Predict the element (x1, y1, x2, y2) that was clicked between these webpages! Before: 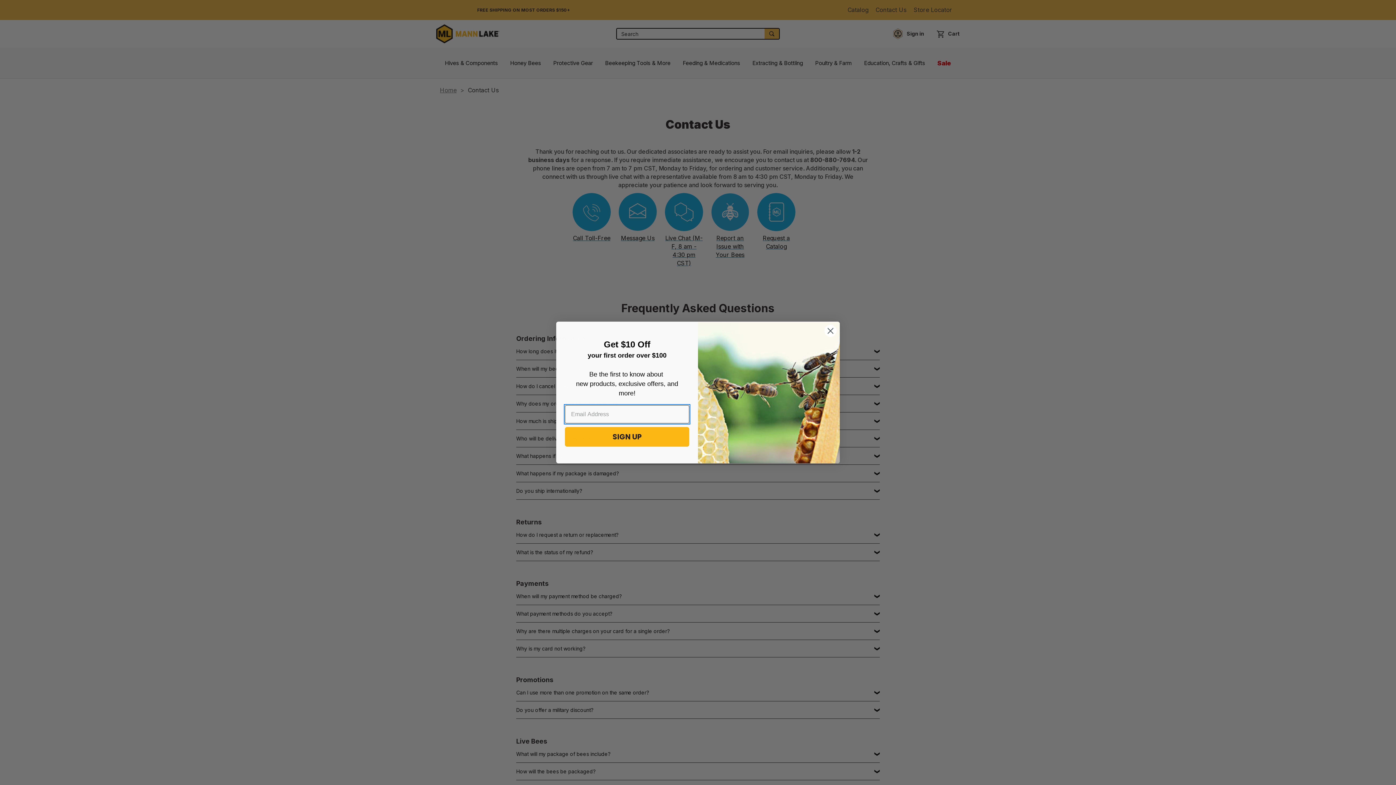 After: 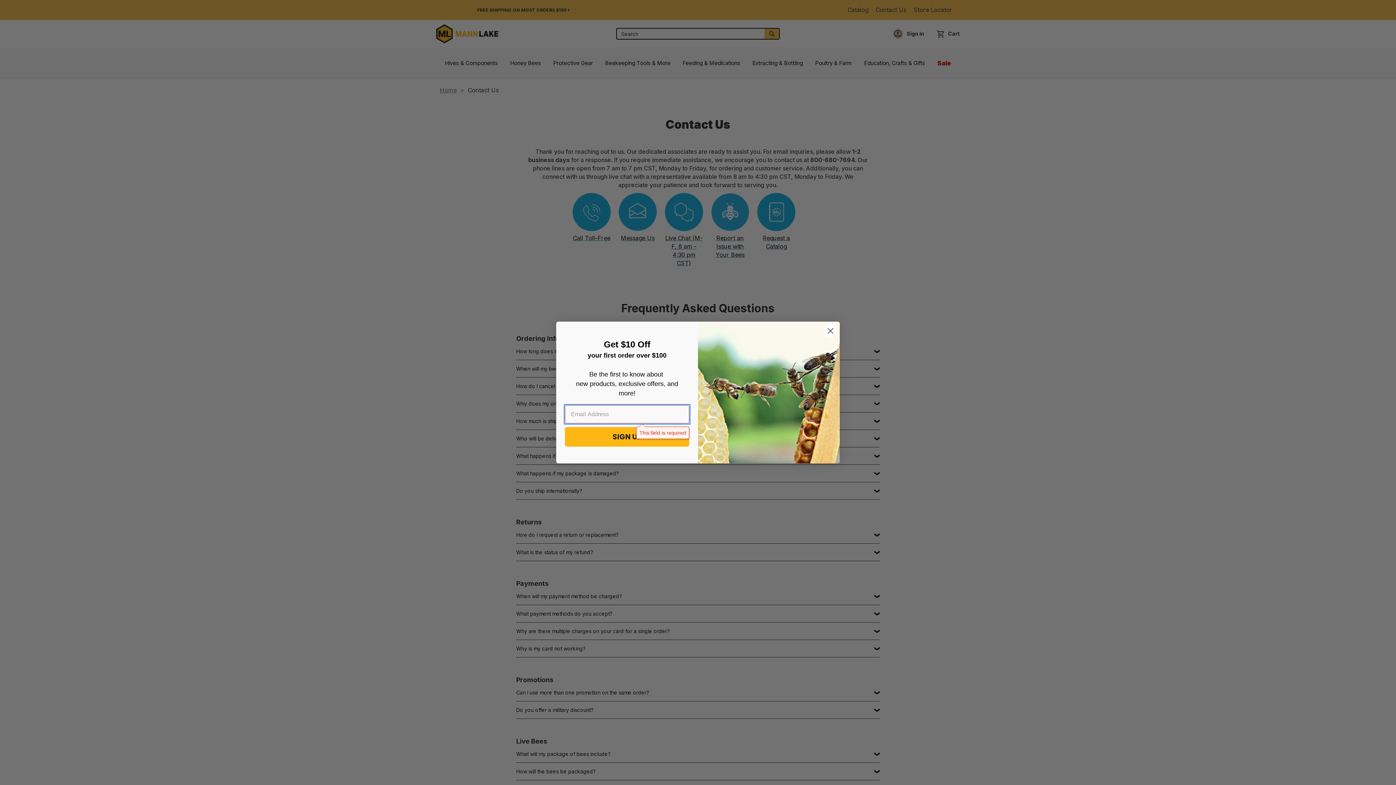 Action: label: SIGN UP bbox: (565, 427, 689, 446)